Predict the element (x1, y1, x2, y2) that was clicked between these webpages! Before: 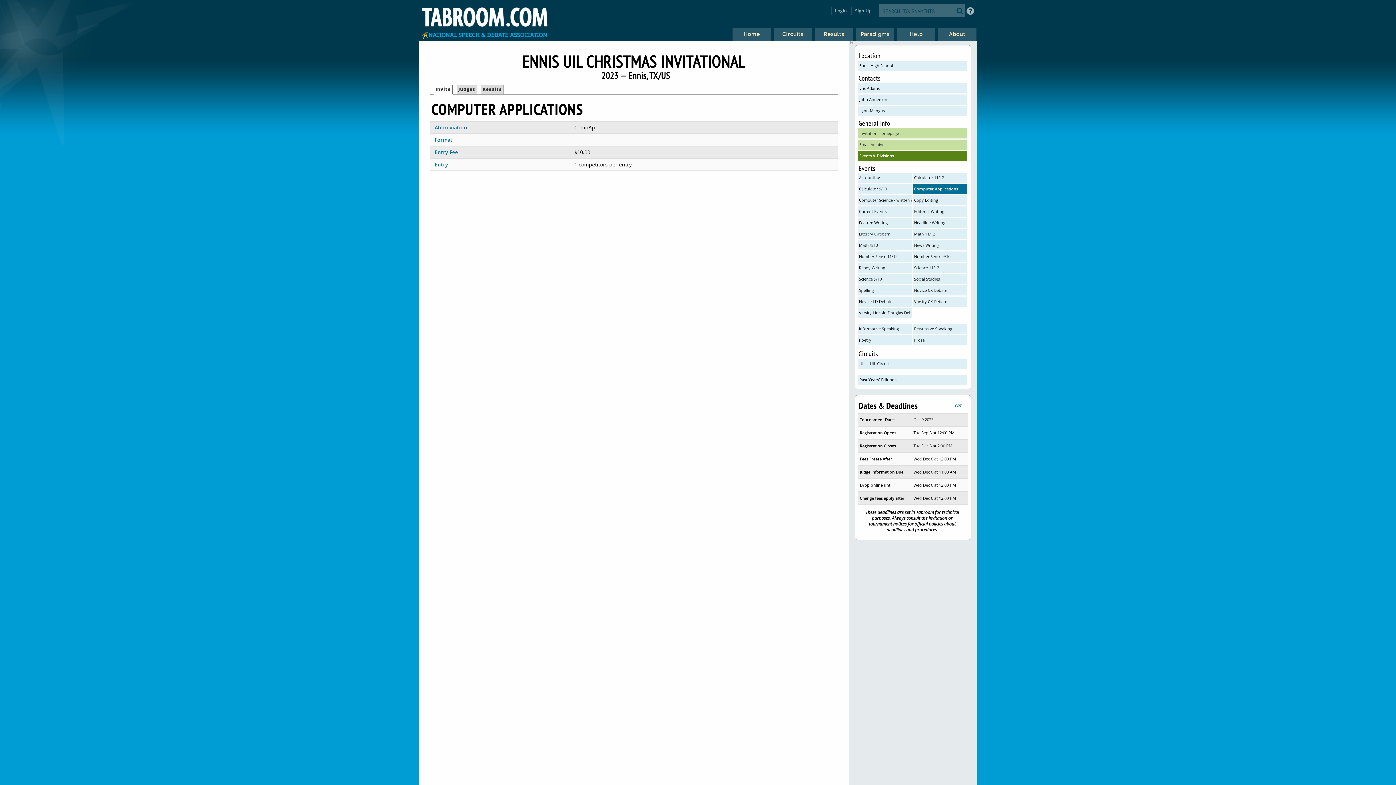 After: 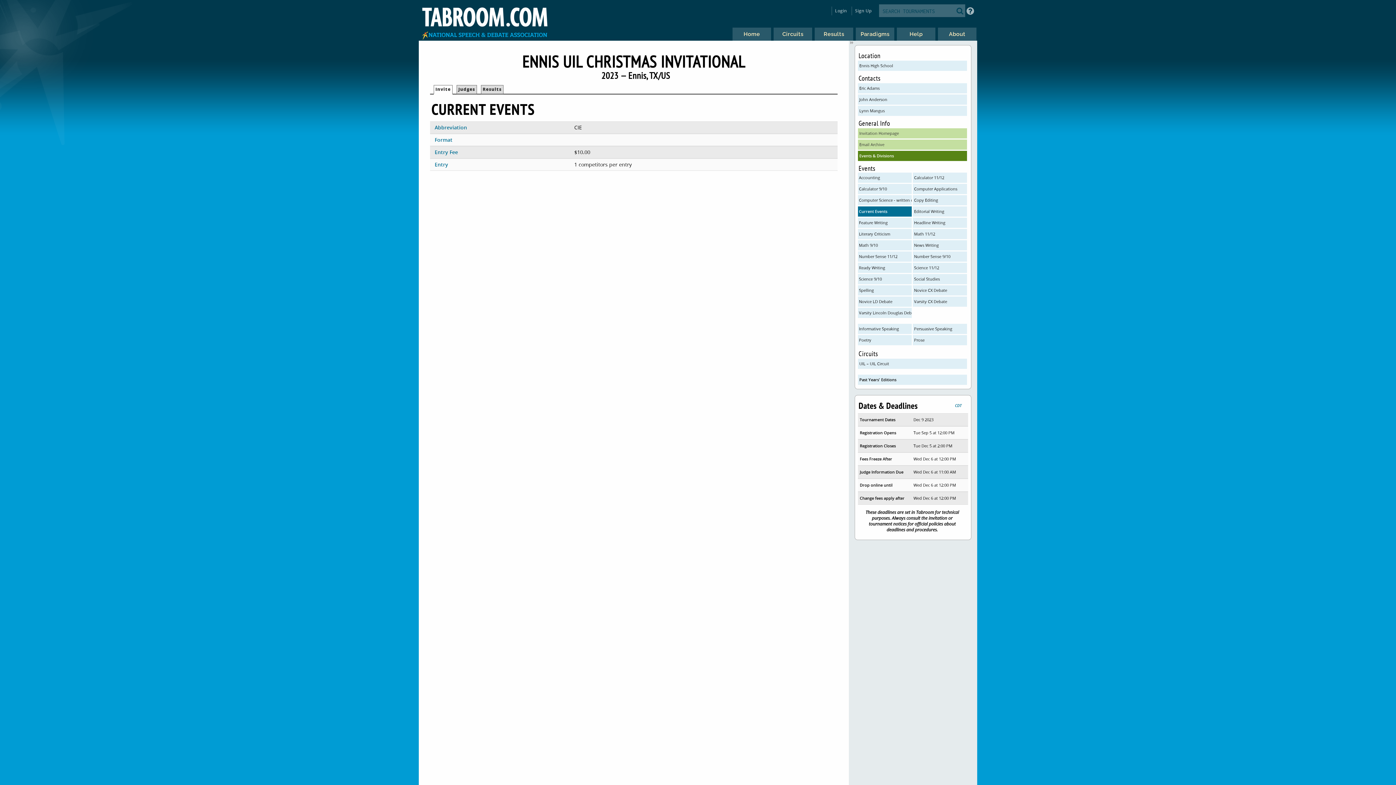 Action: label: Current Events bbox: (858, 206, 912, 216)